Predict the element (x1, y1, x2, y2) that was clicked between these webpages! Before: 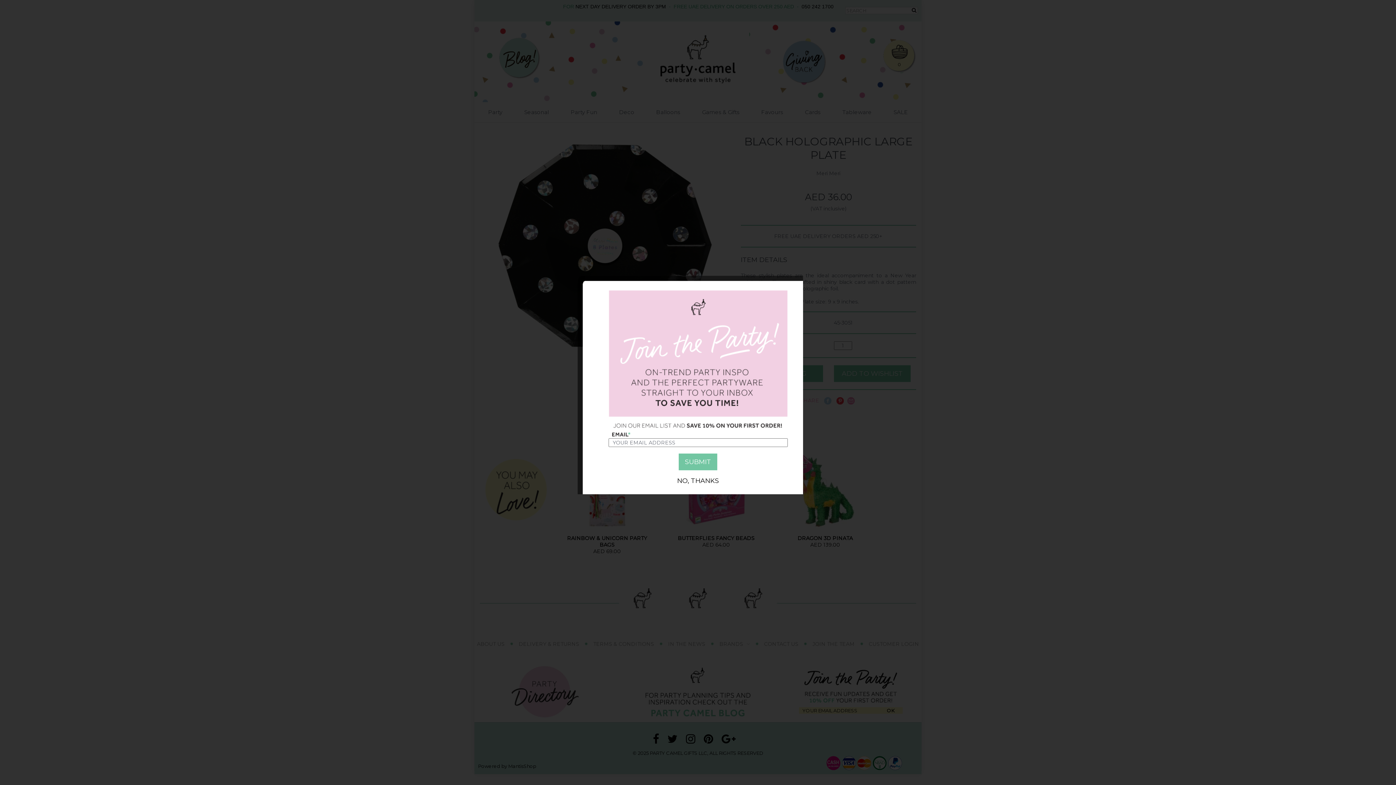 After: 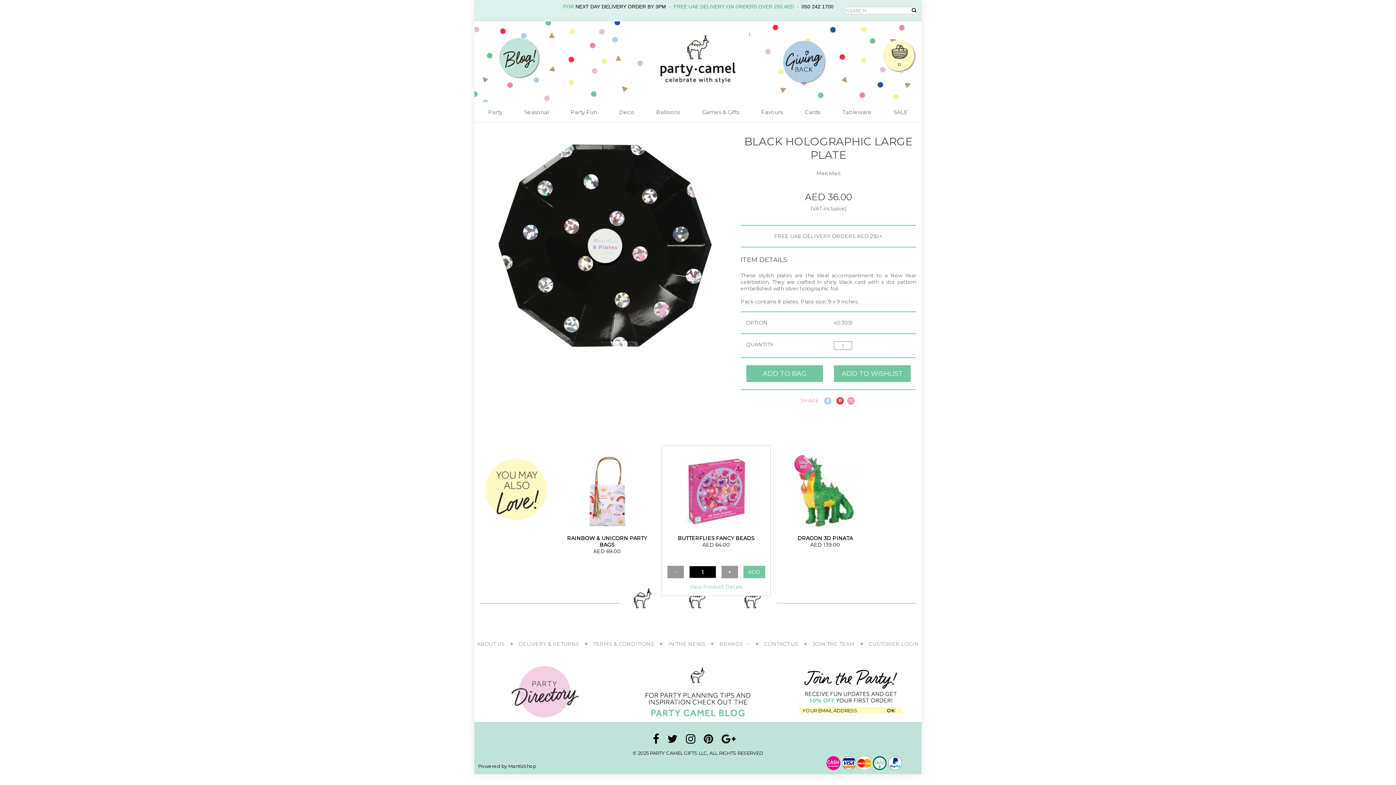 Action: bbox: (677, 478, 719, 484) label: NO, THANKS